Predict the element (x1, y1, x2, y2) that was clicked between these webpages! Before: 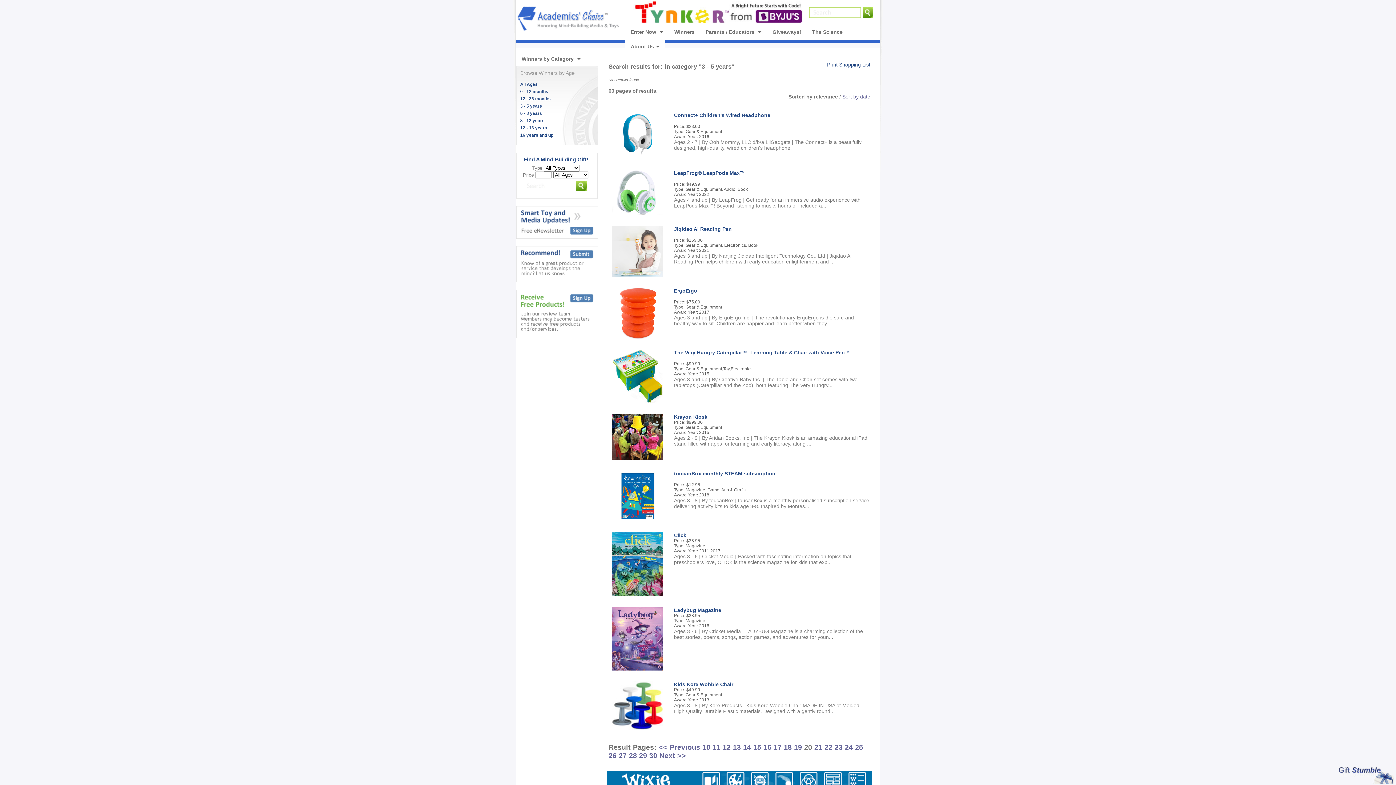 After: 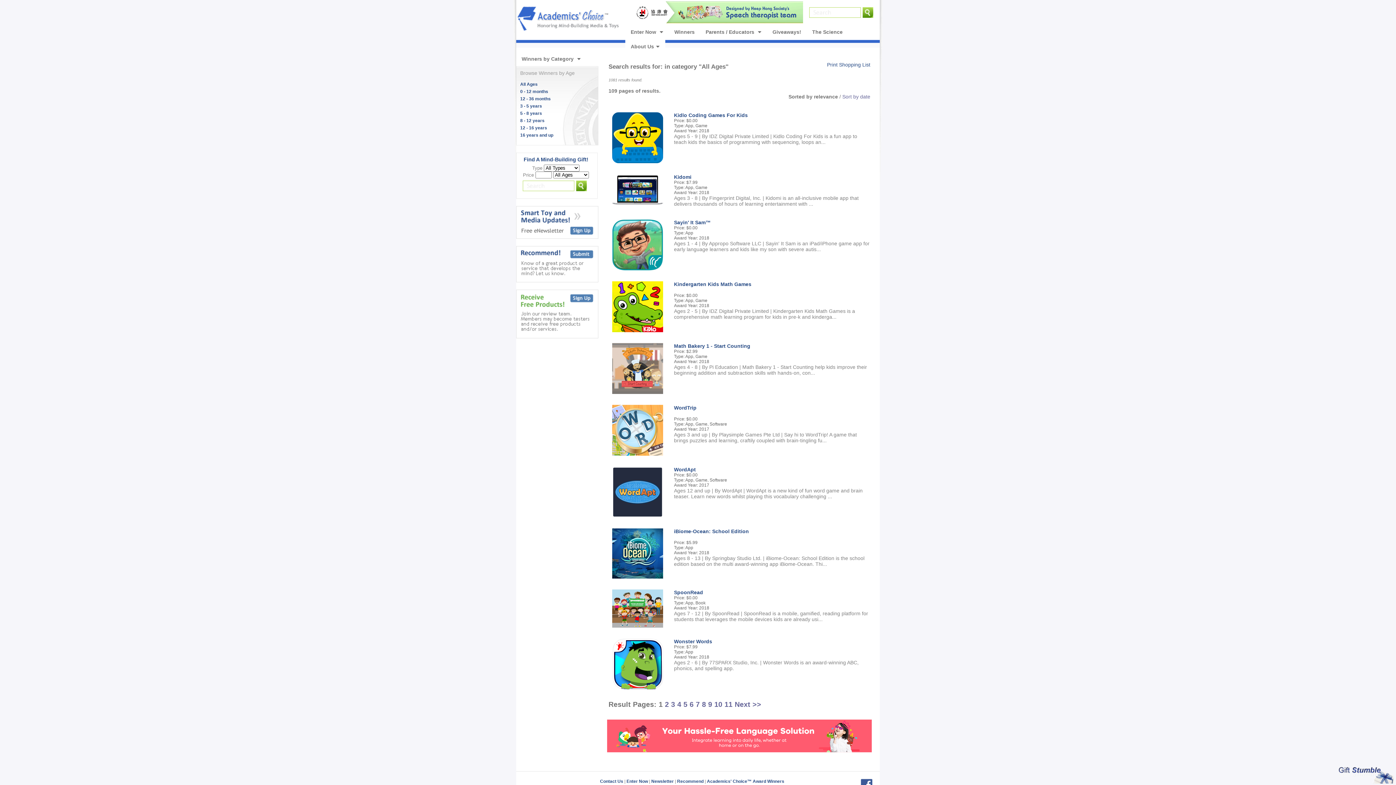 Action: label: Search bbox: (576, 180, 586, 191)